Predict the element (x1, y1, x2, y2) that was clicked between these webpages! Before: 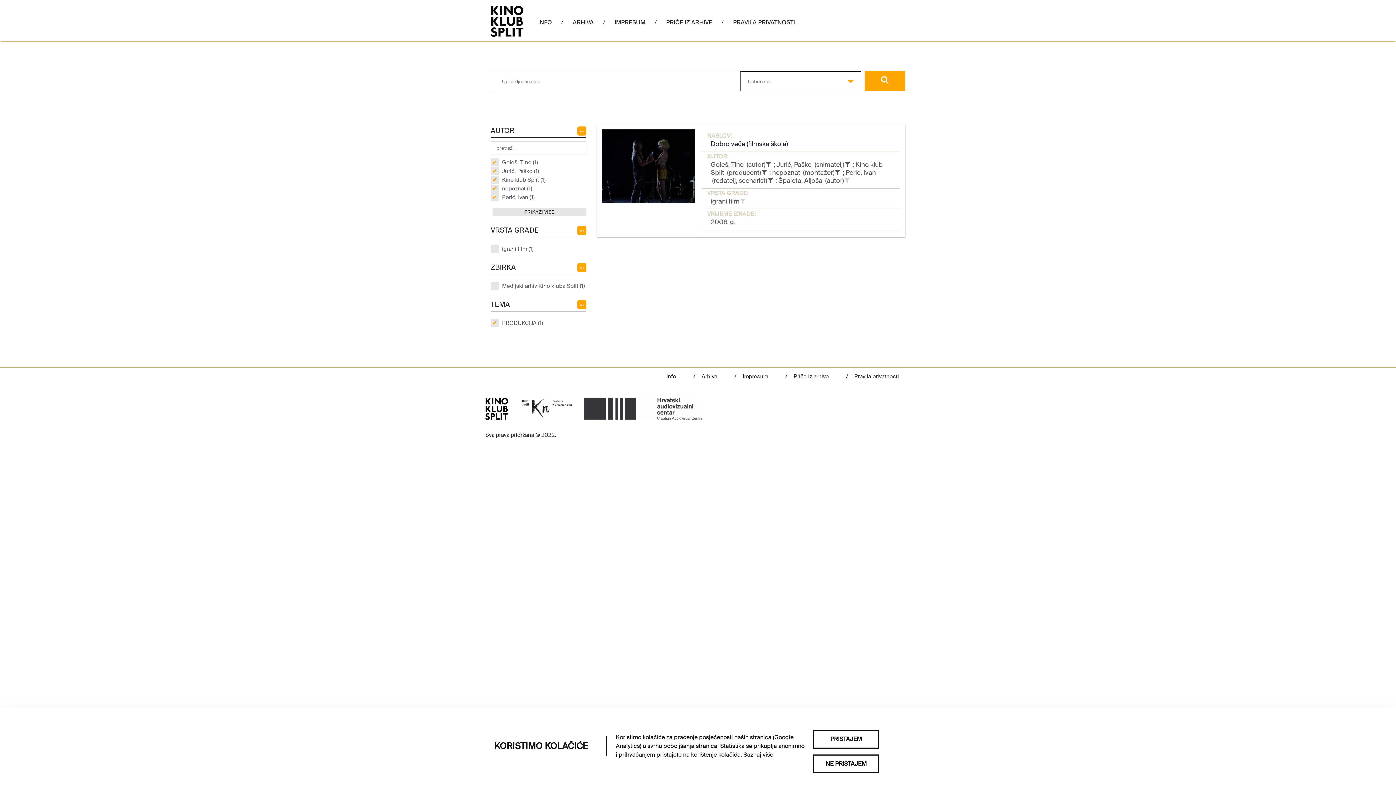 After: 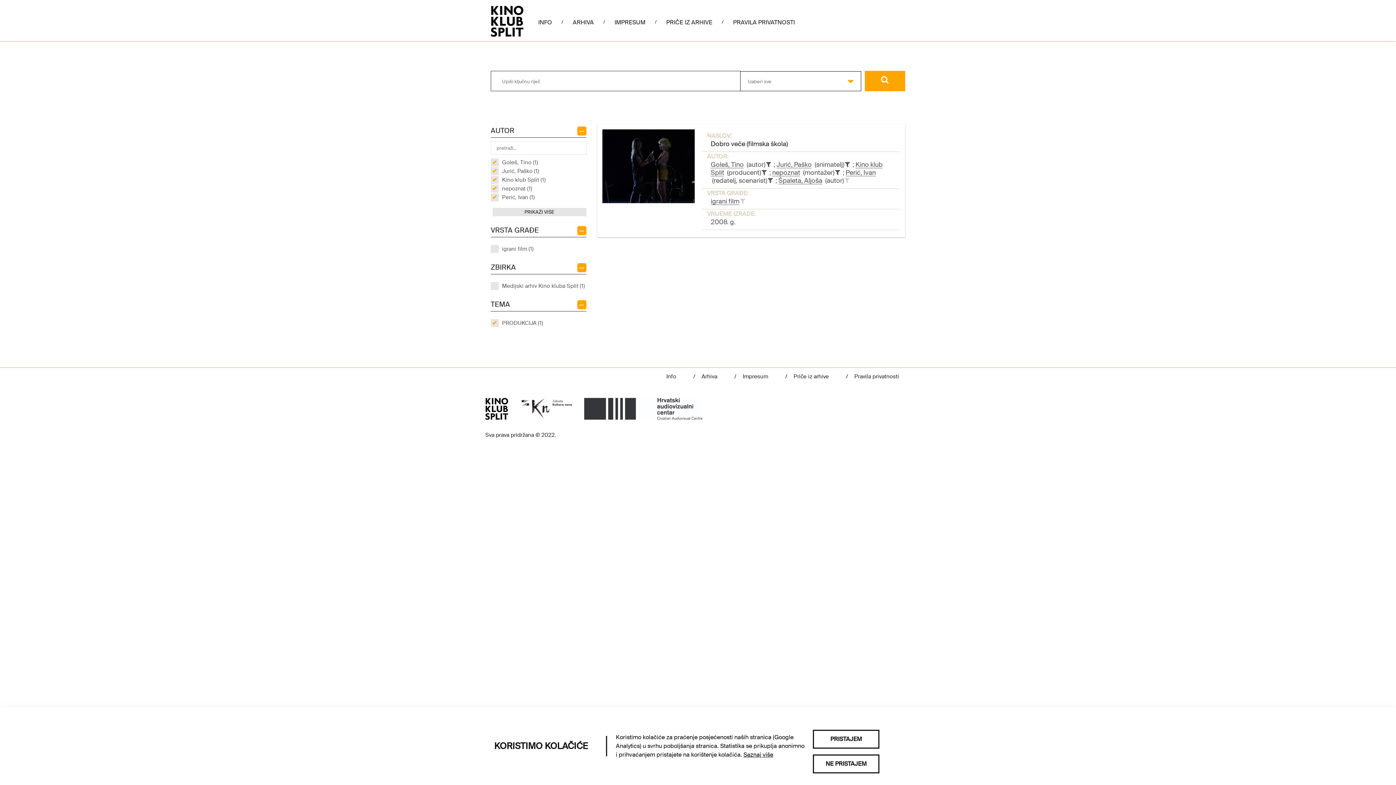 Action: bbox: (765, 160, 772, 168)